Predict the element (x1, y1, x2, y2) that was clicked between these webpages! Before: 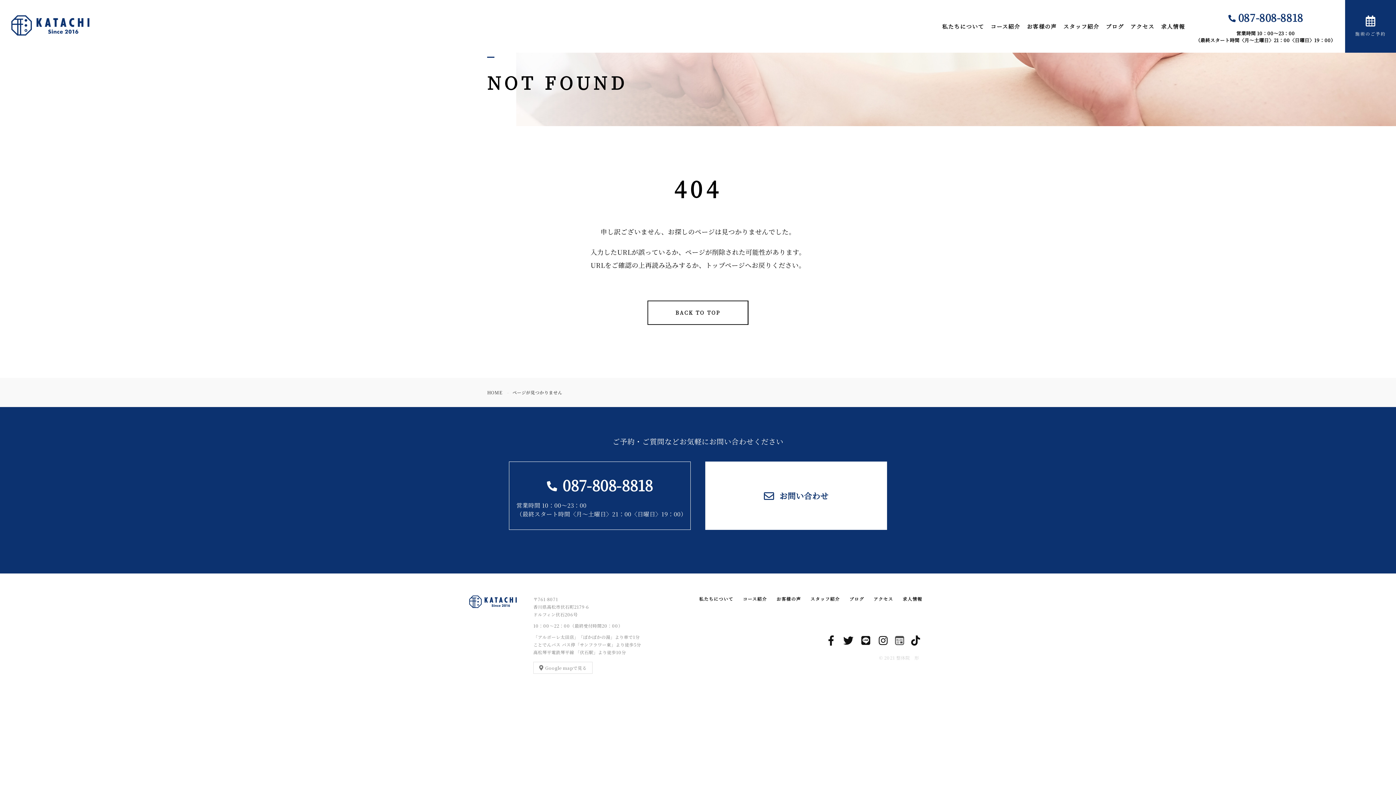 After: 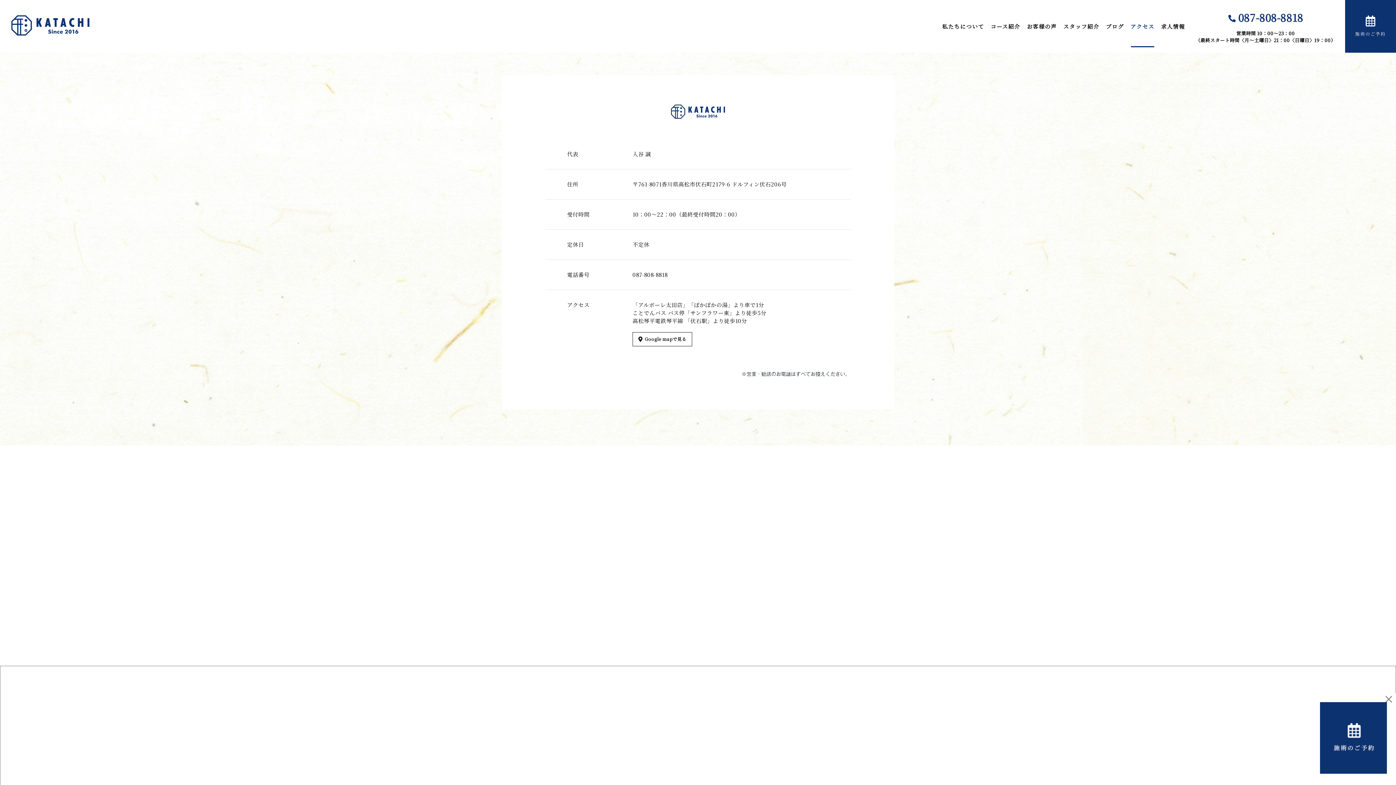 Action: bbox: (1127, 5, 1158, 47) label: アクセス